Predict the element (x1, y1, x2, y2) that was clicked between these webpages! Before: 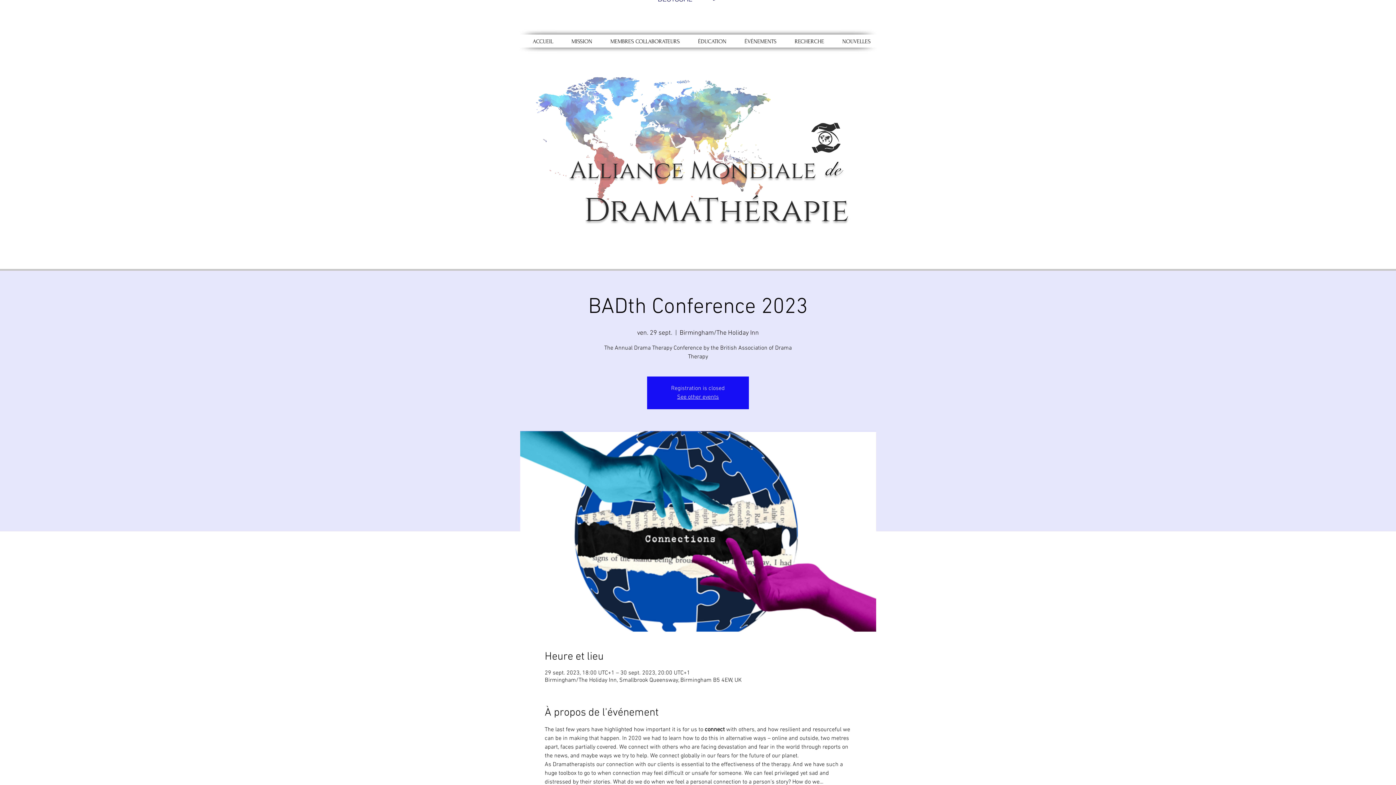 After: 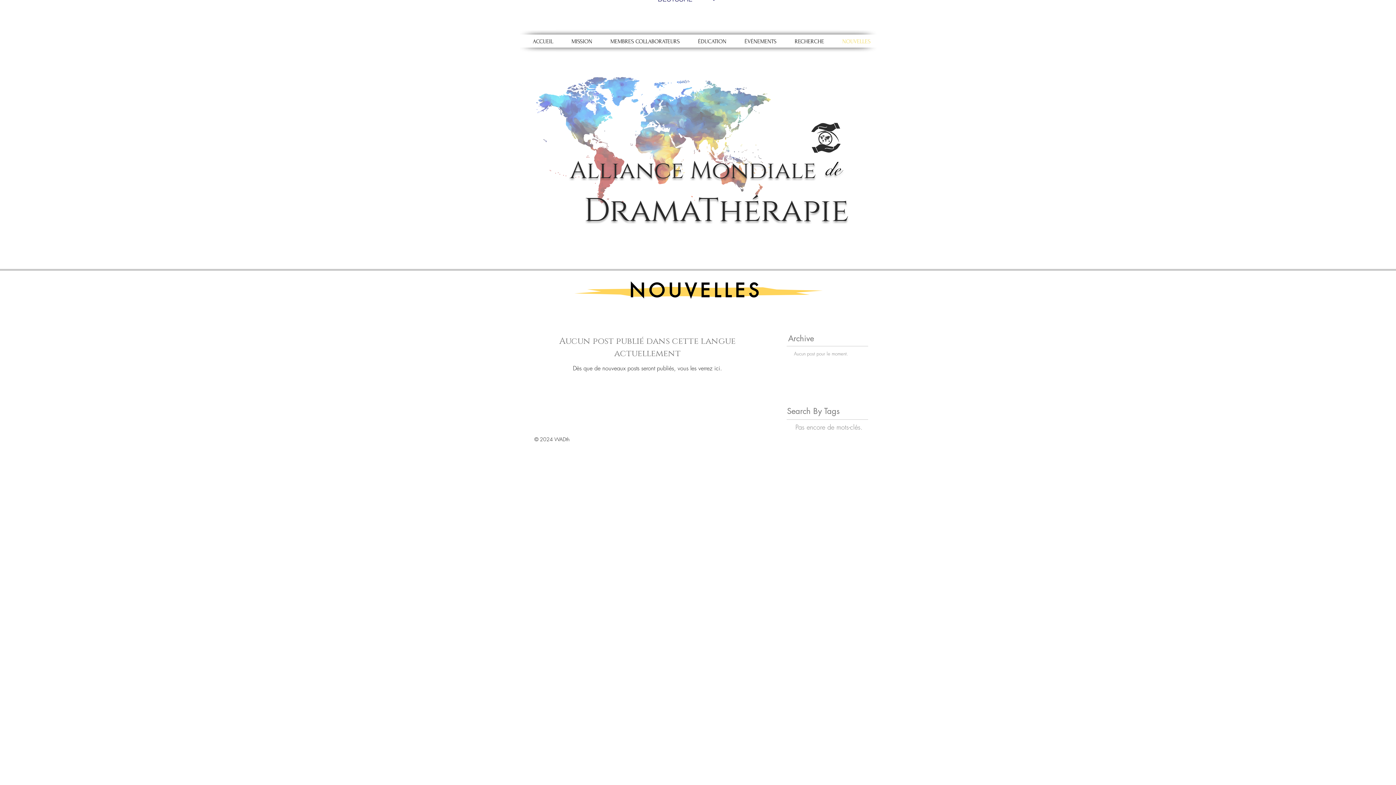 Action: bbox: (833, 32, 880, 50) label: NOUVELLES